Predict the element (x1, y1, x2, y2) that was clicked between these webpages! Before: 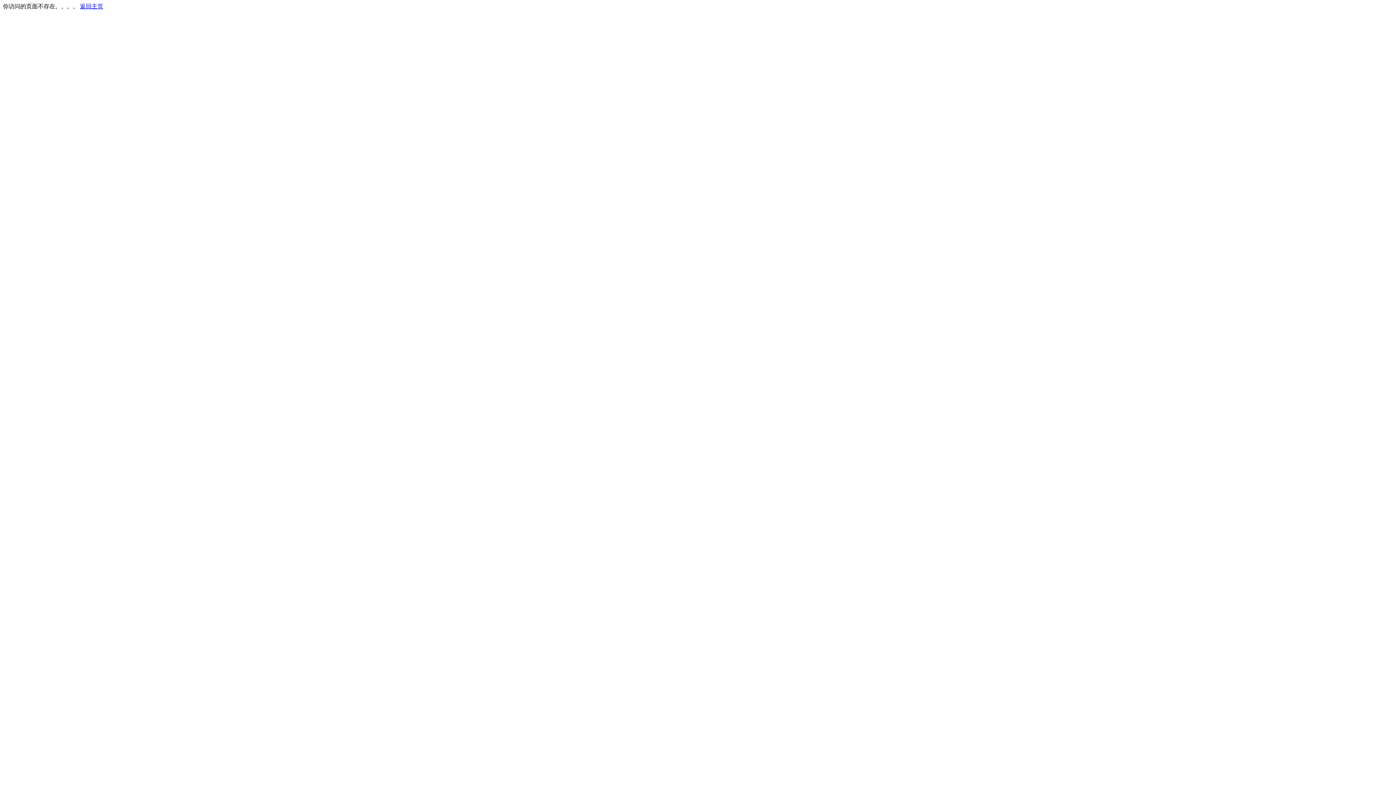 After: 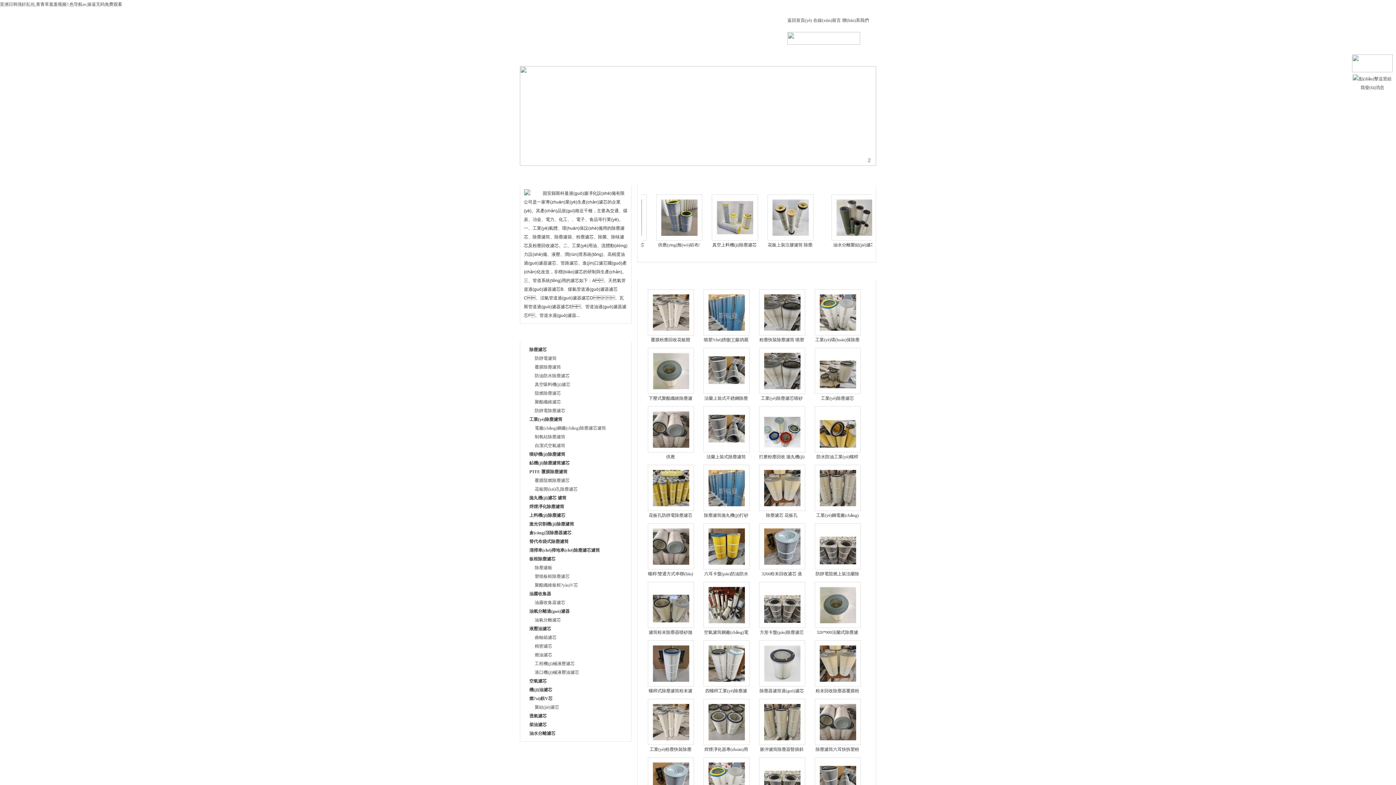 Action: bbox: (80, 3, 103, 9) label: 返回主页